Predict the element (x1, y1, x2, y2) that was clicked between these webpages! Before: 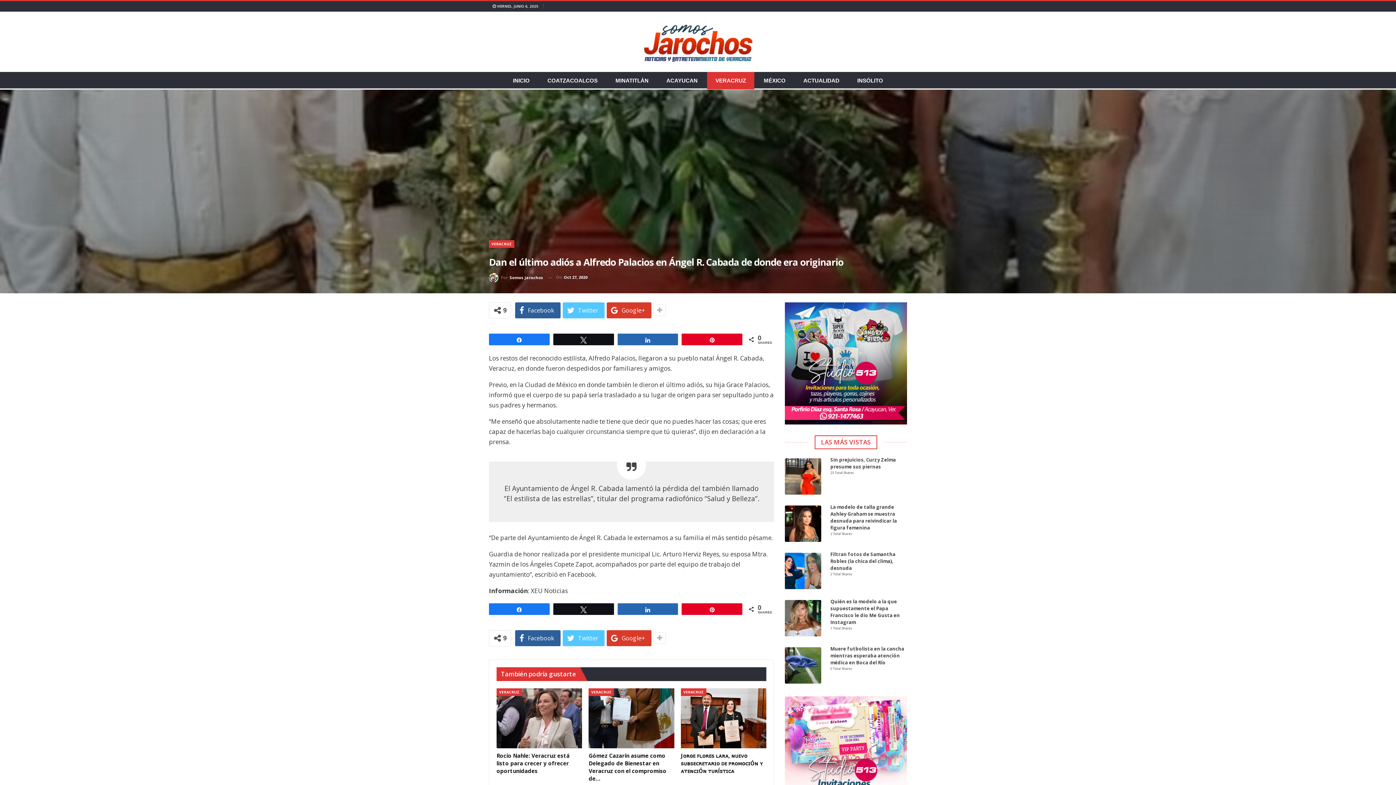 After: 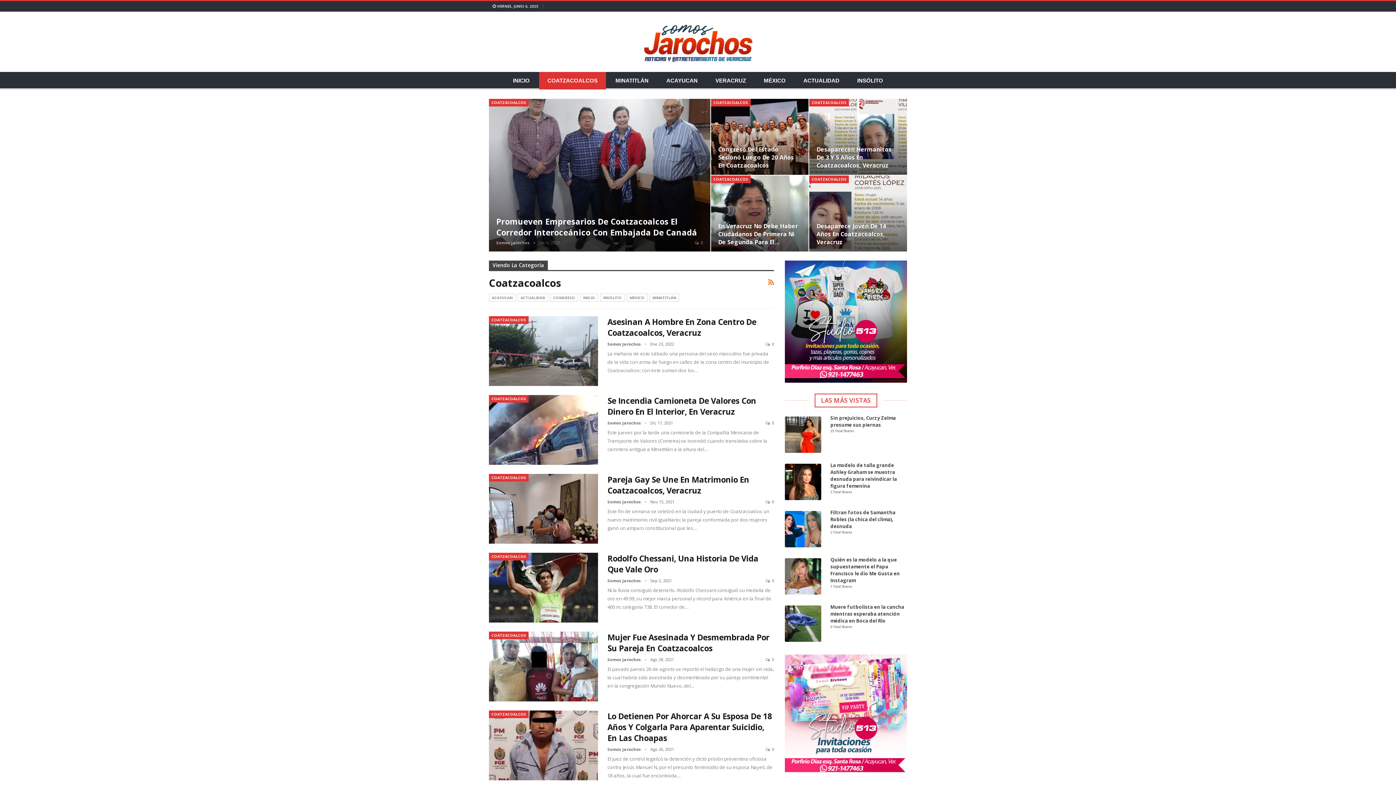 Action: bbox: (539, 72, 606, 89) label: COATZACOALCOS